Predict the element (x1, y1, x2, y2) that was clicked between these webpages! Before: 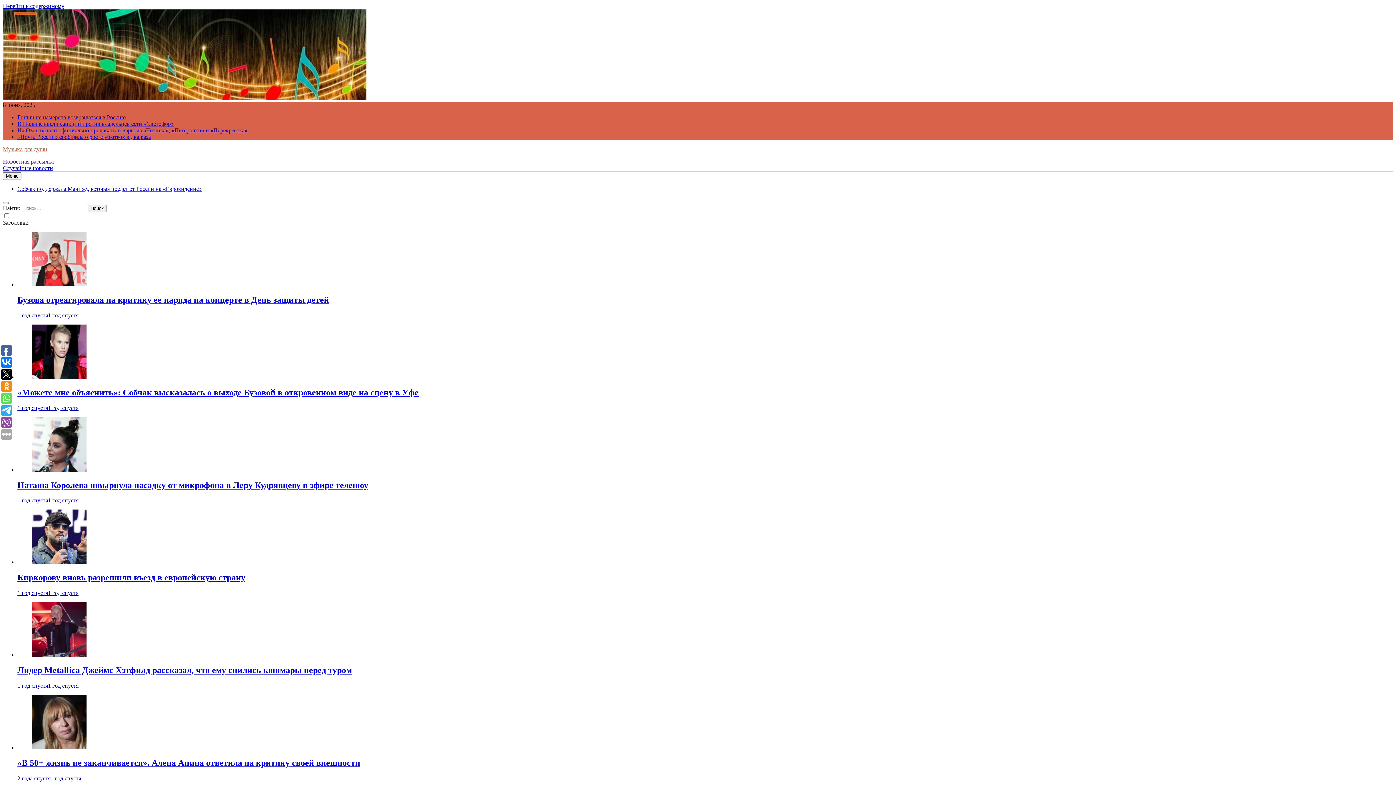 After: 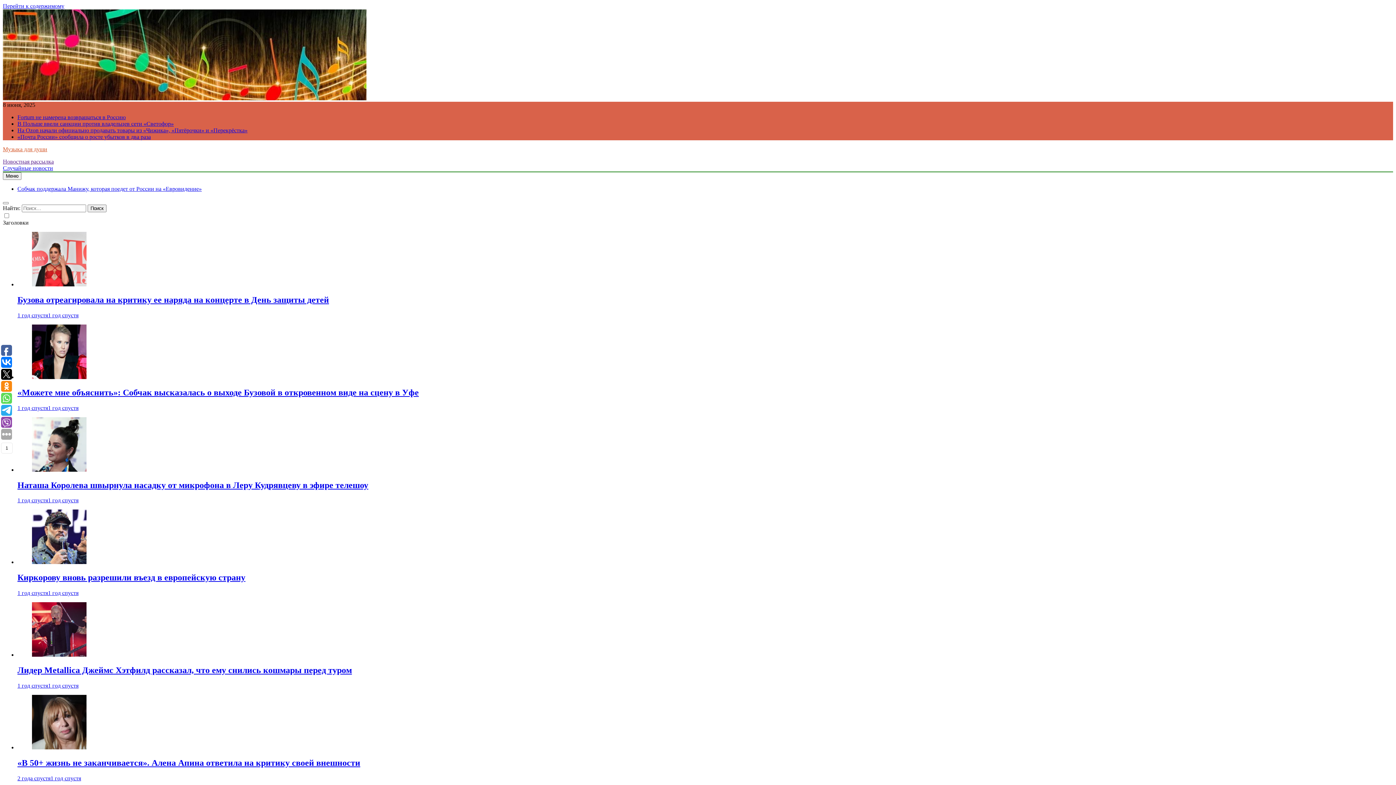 Action: bbox: (1, 417, 12, 428)